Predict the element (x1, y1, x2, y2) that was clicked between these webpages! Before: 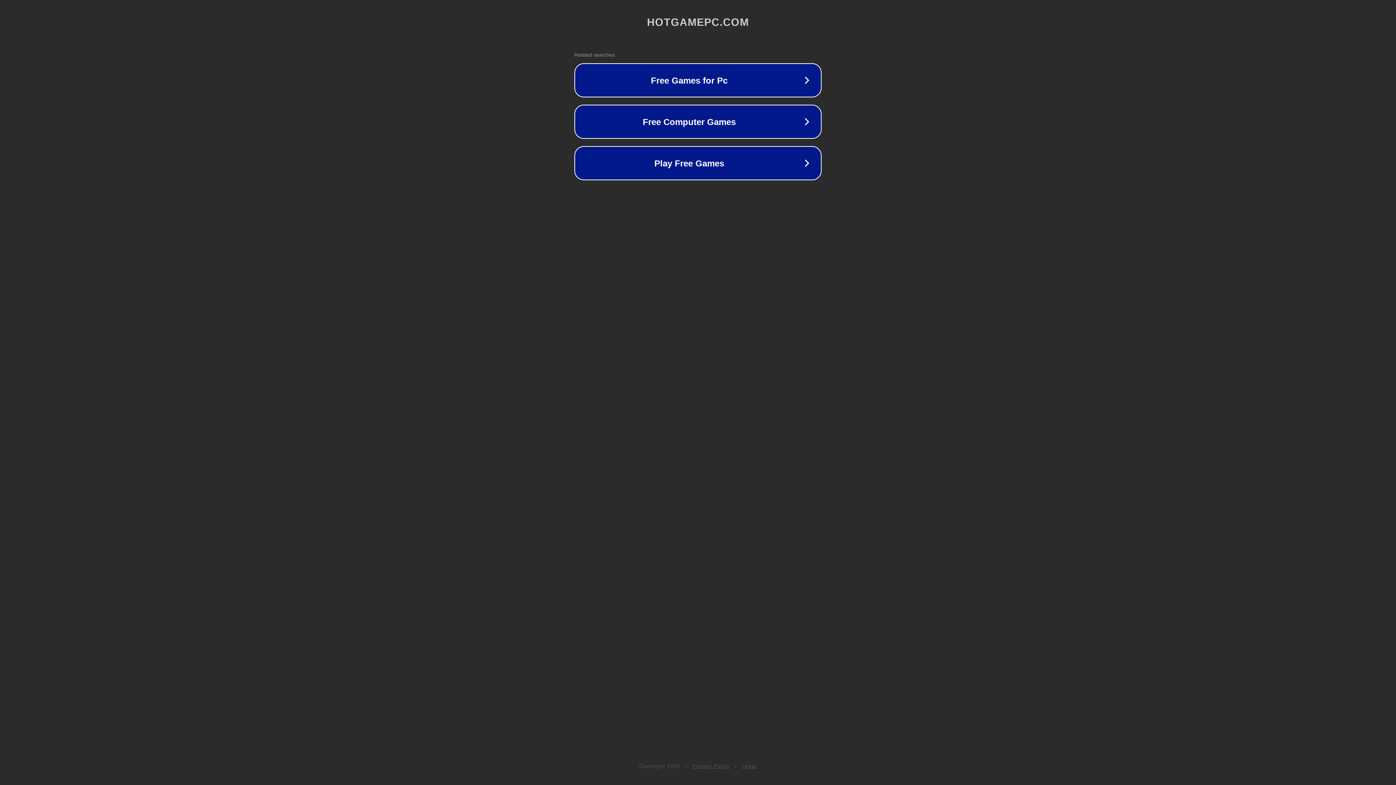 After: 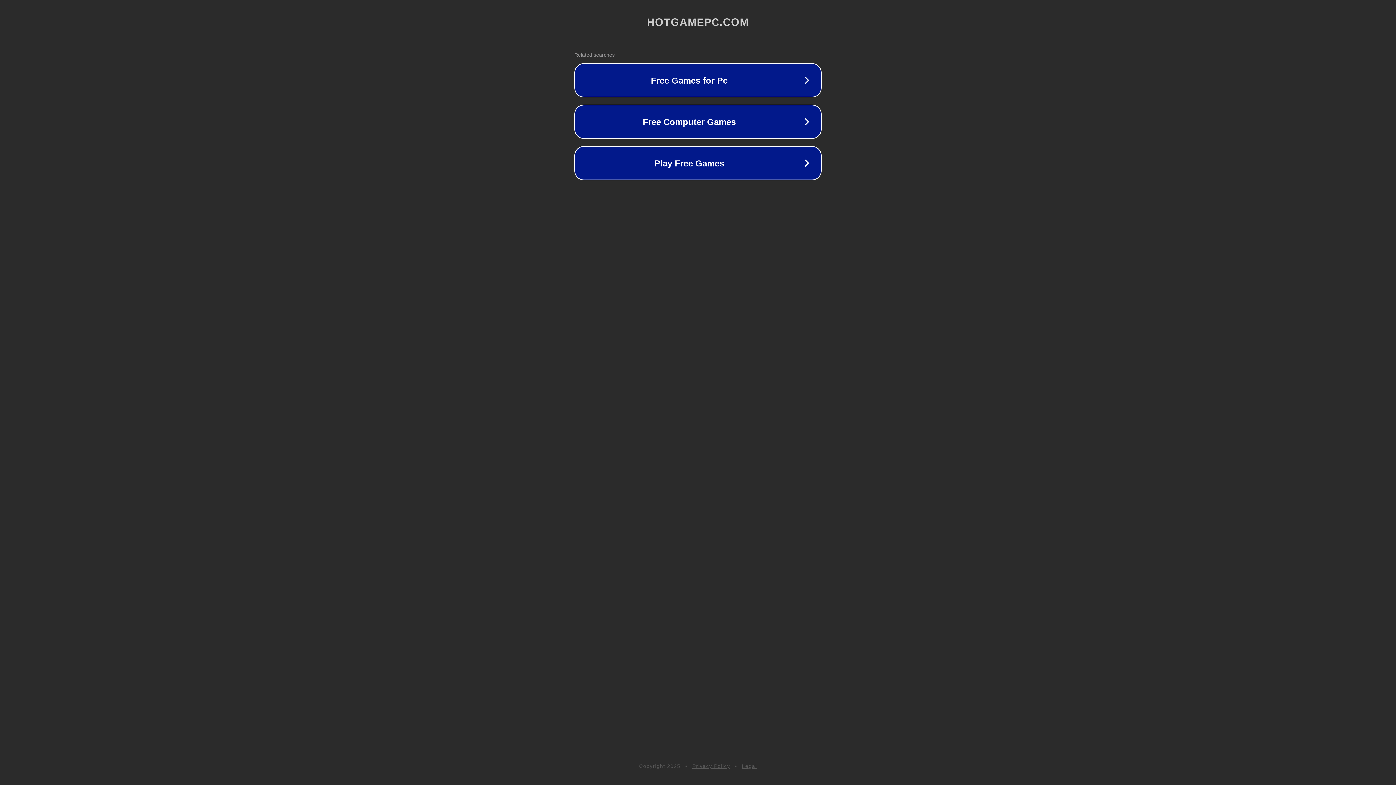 Action: bbox: (742, 763, 757, 769) label: Legal